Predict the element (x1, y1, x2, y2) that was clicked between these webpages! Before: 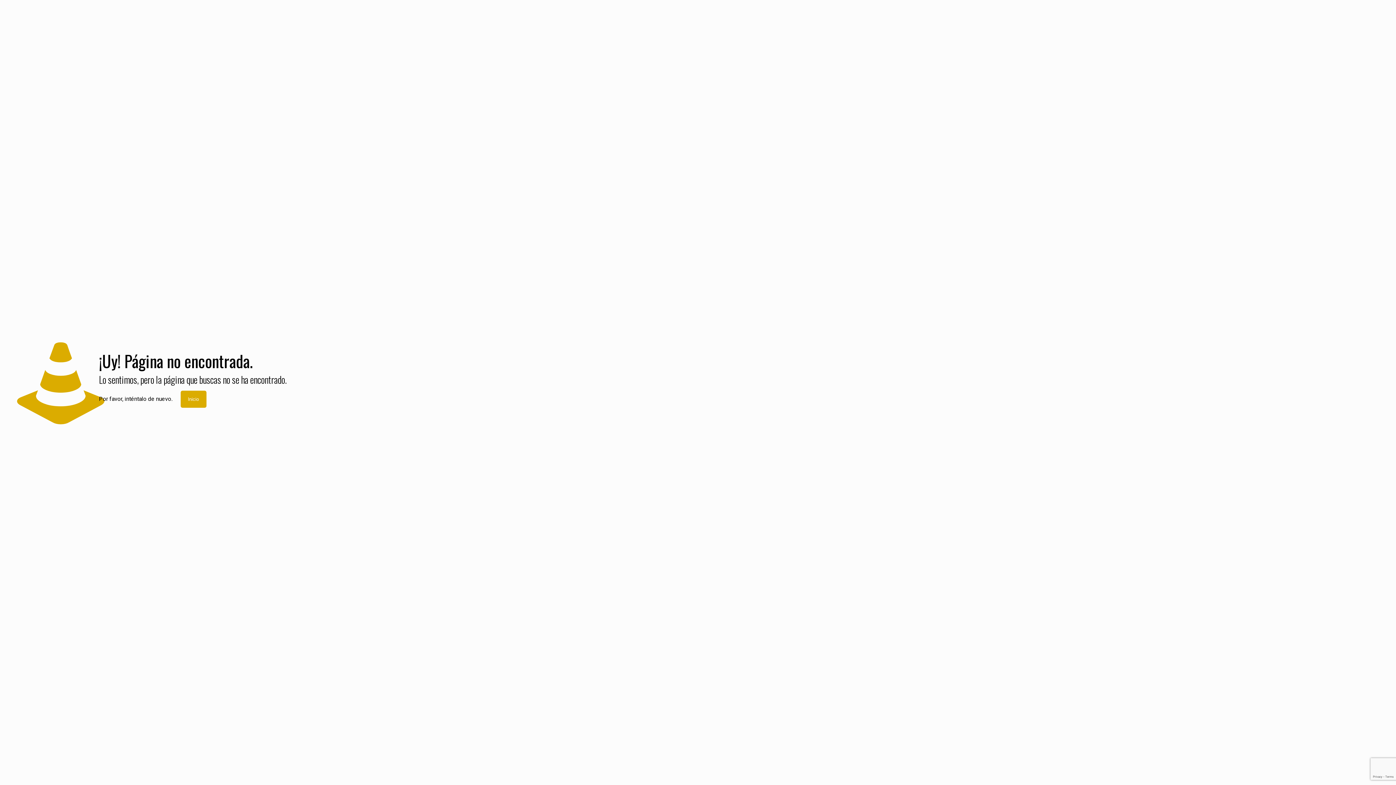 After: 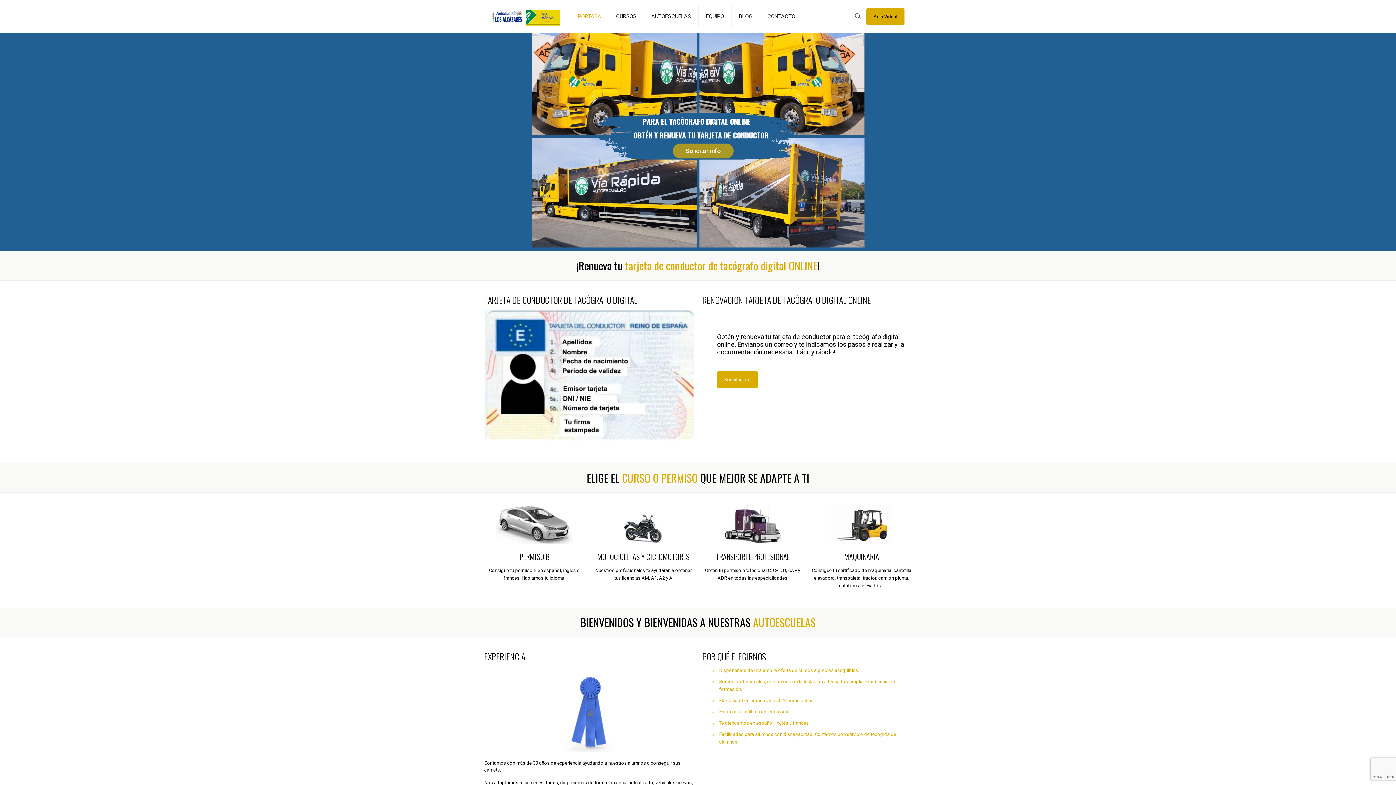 Action: label: Inicio bbox: (180, 390, 206, 408)